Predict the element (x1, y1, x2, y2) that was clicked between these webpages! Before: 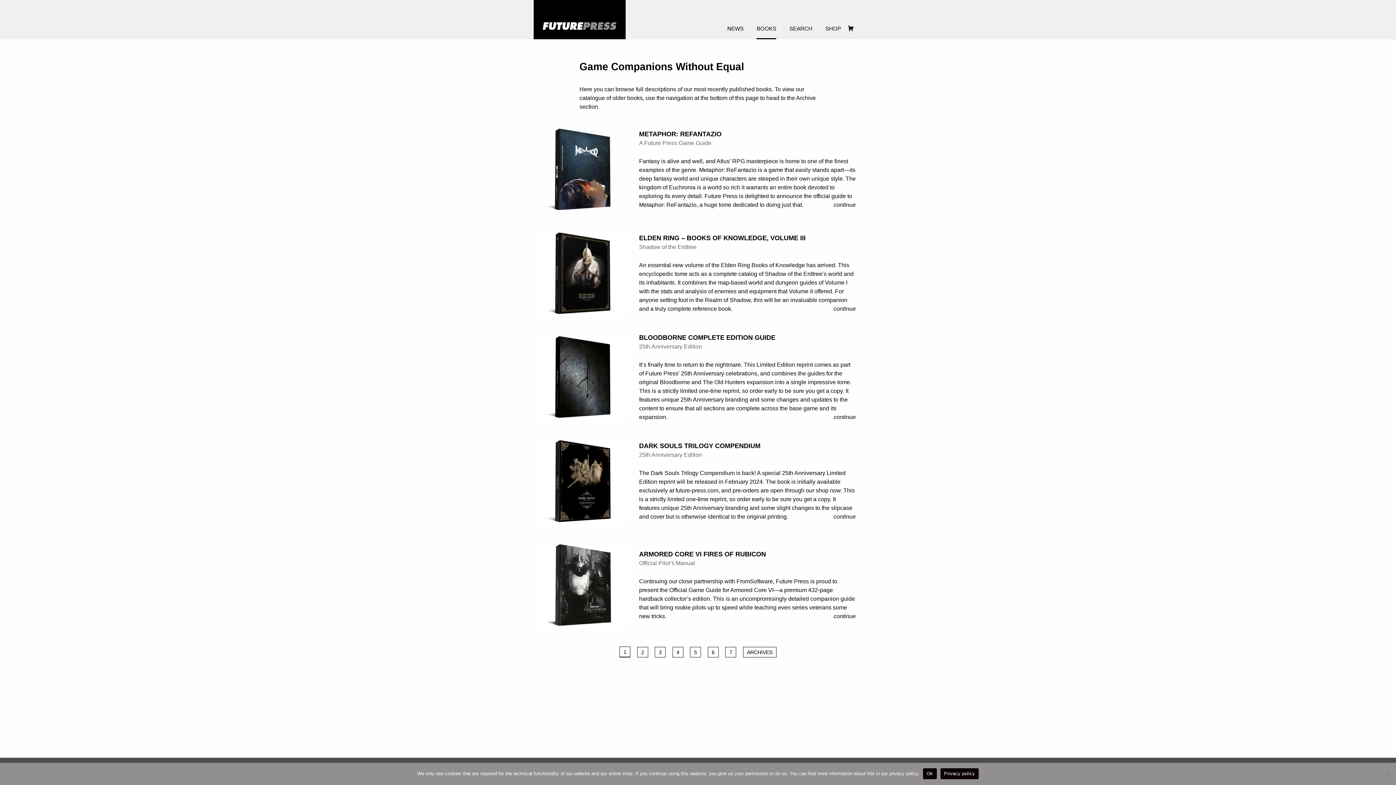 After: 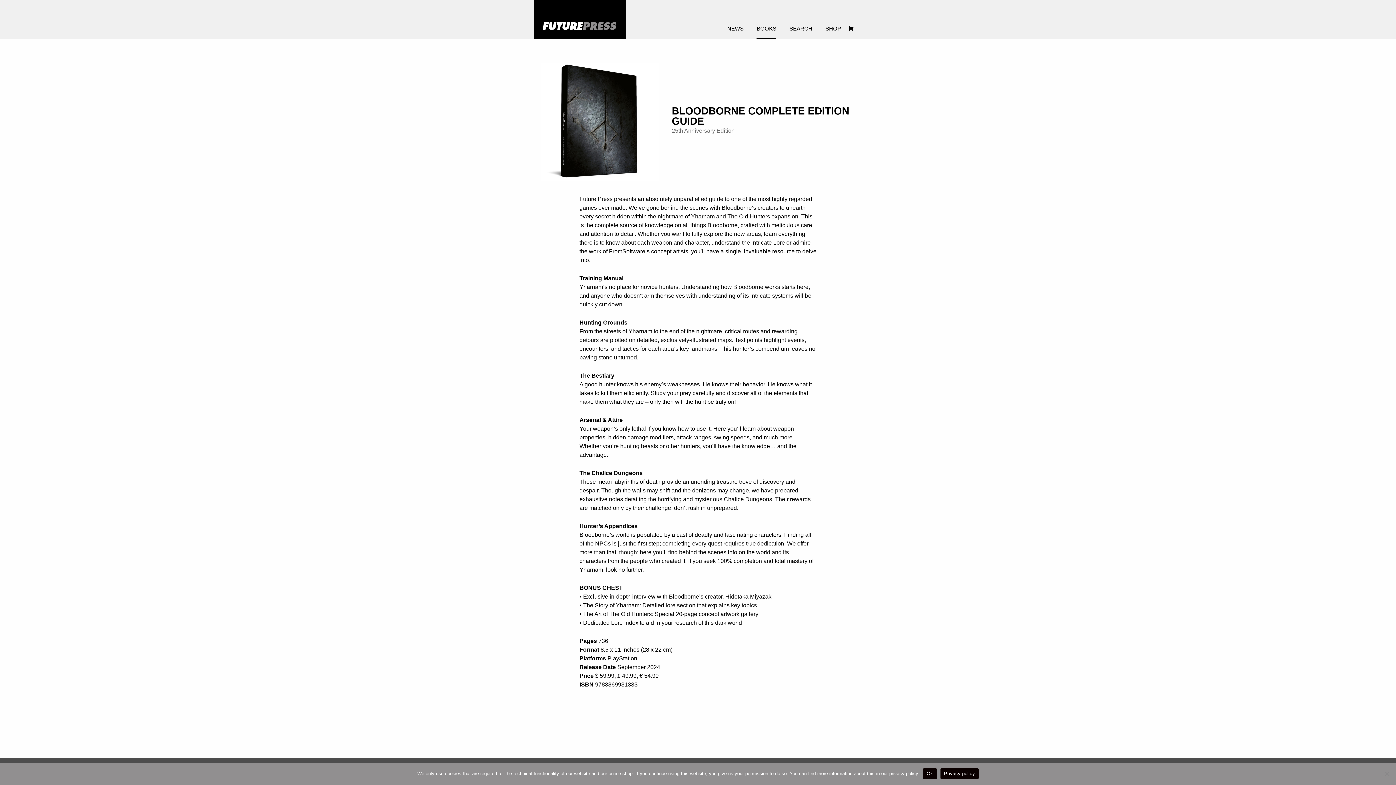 Action: bbox: (833, 414, 856, 420) label: continue